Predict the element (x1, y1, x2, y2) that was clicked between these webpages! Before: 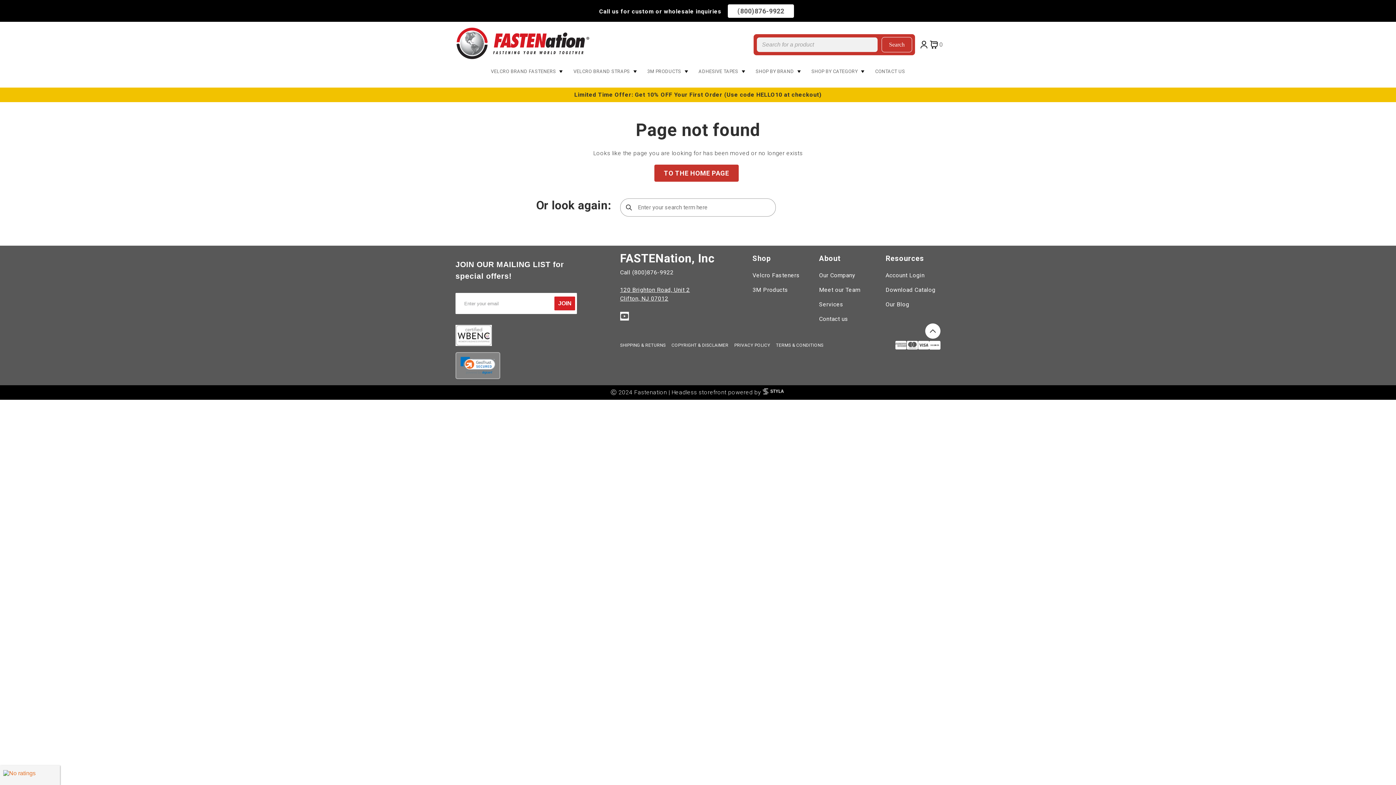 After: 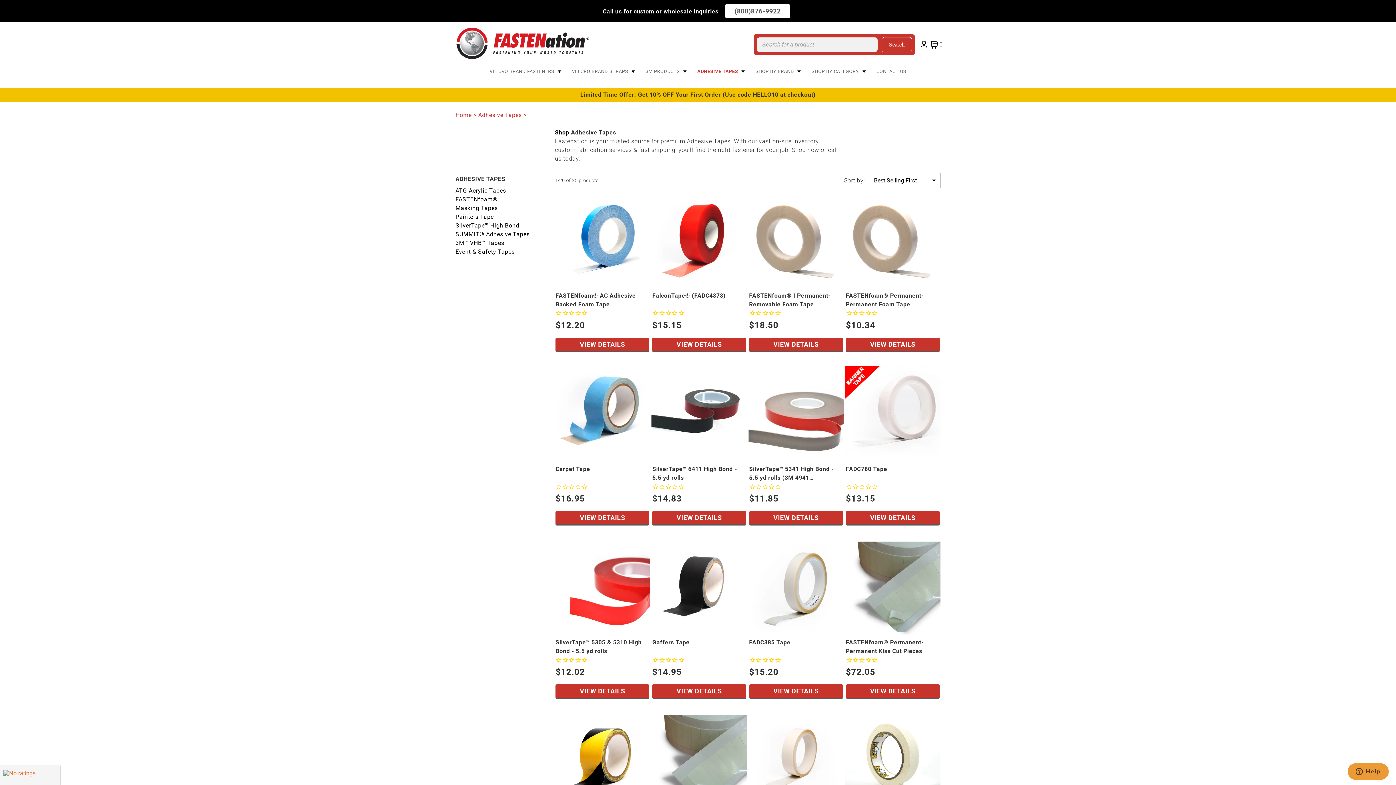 Action: bbox: (692, 64, 744, 79) label: ADHESIVE TAPES